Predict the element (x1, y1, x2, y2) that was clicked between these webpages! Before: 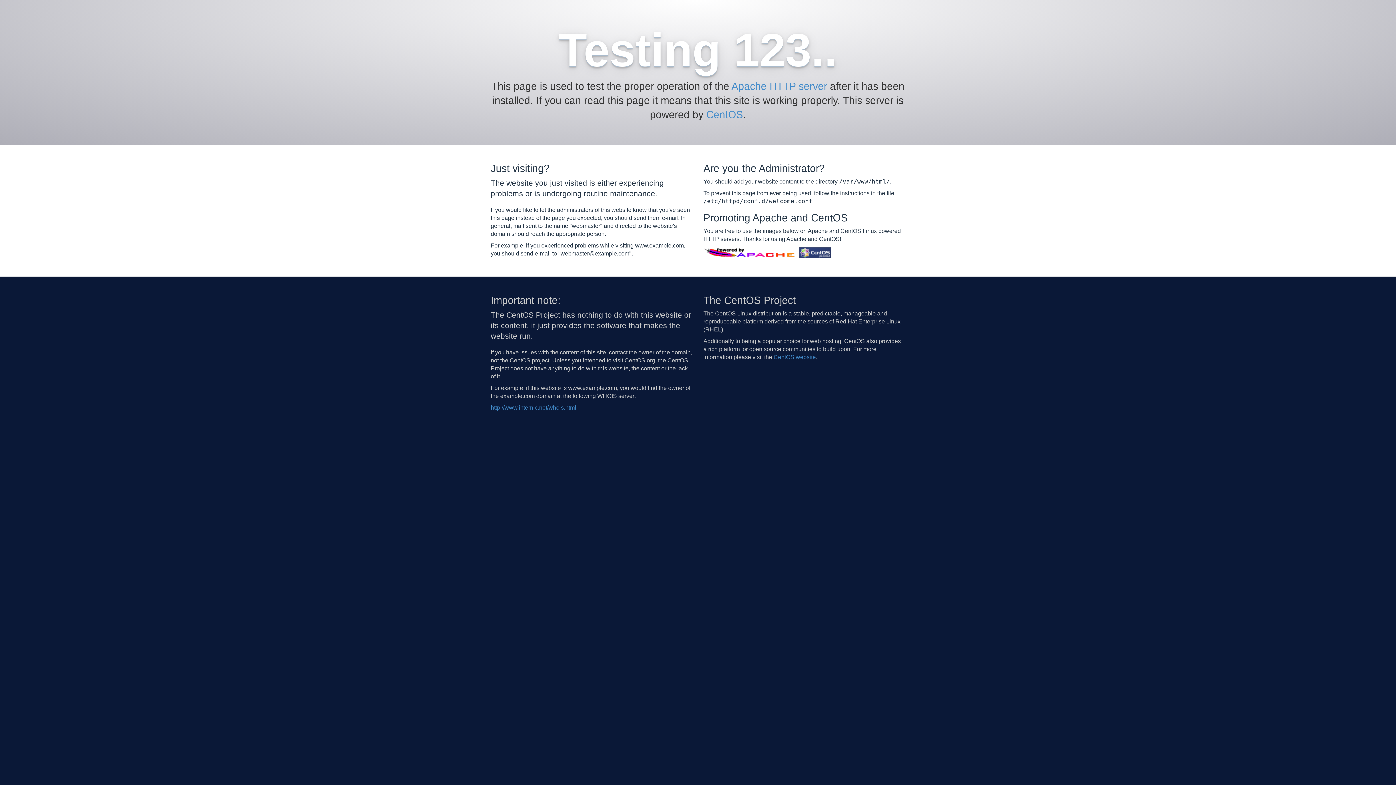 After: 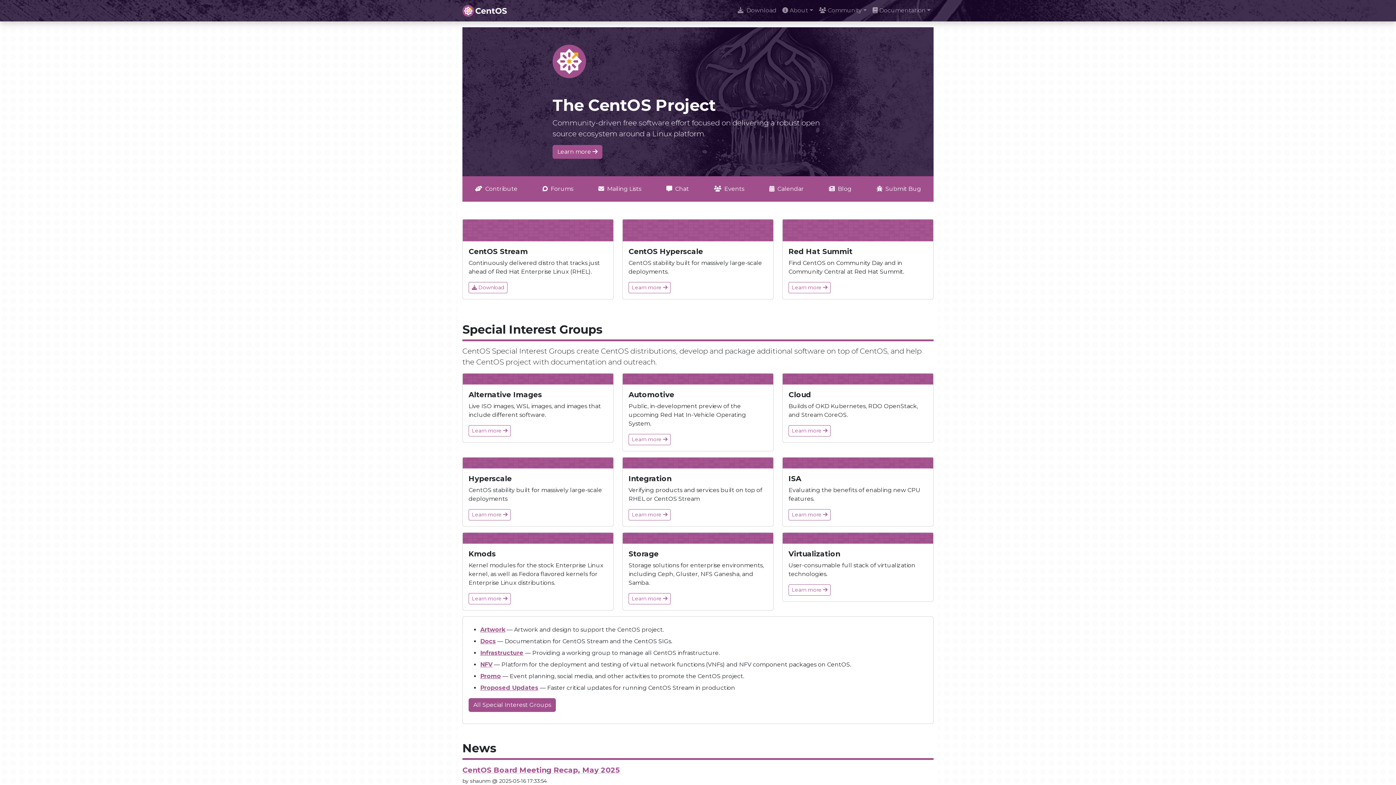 Action: bbox: (799, 249, 831, 255)